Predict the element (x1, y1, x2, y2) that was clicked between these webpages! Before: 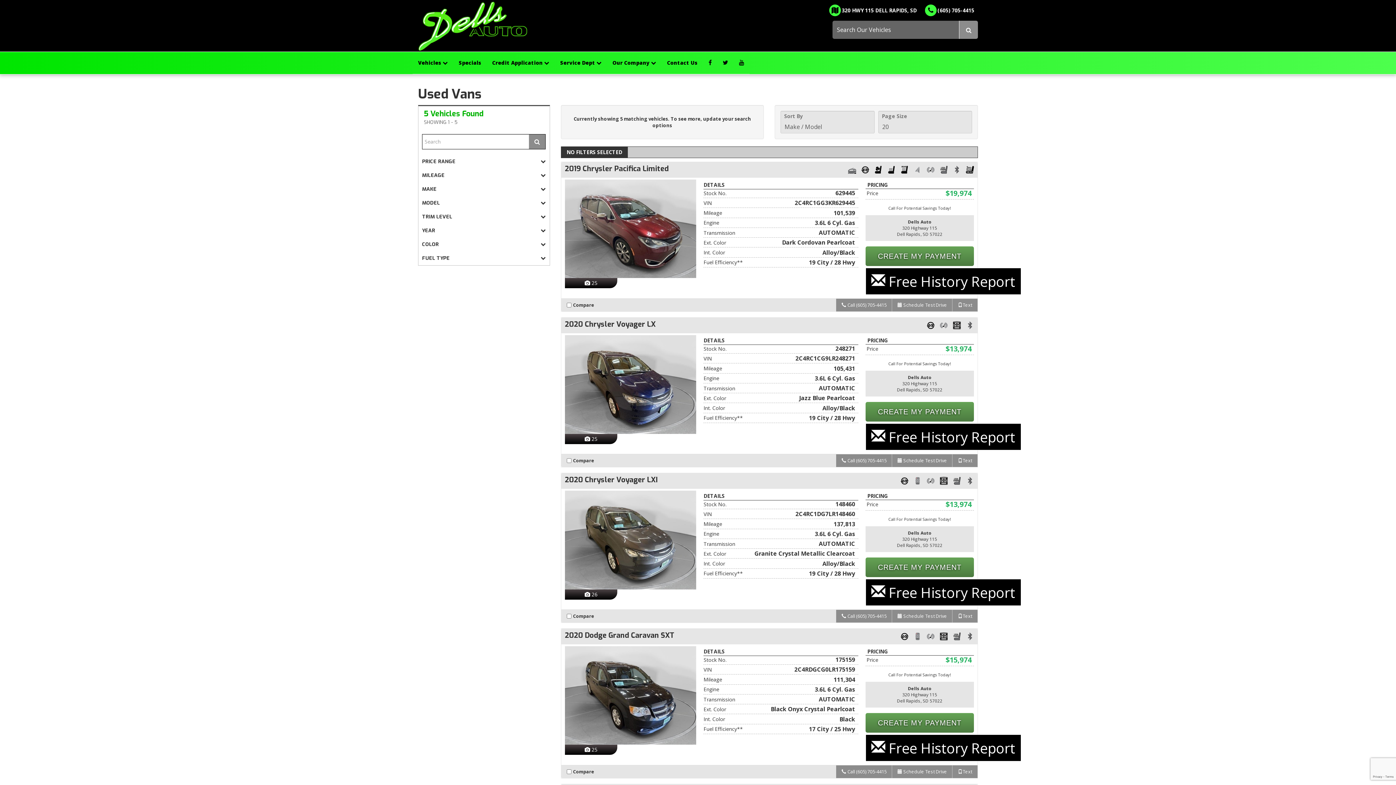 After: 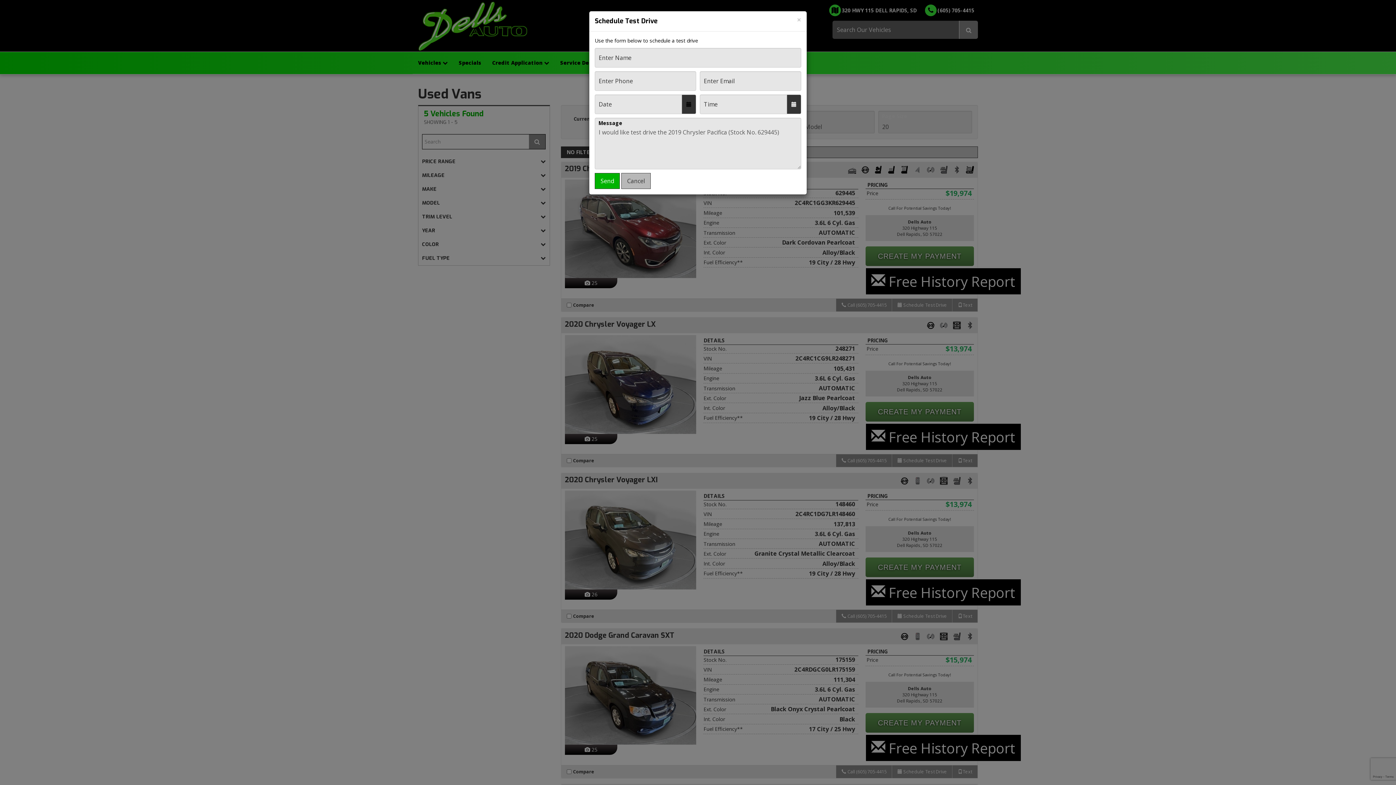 Action: bbox: (892, 298, 952, 311) label:  Schedule Test Drive